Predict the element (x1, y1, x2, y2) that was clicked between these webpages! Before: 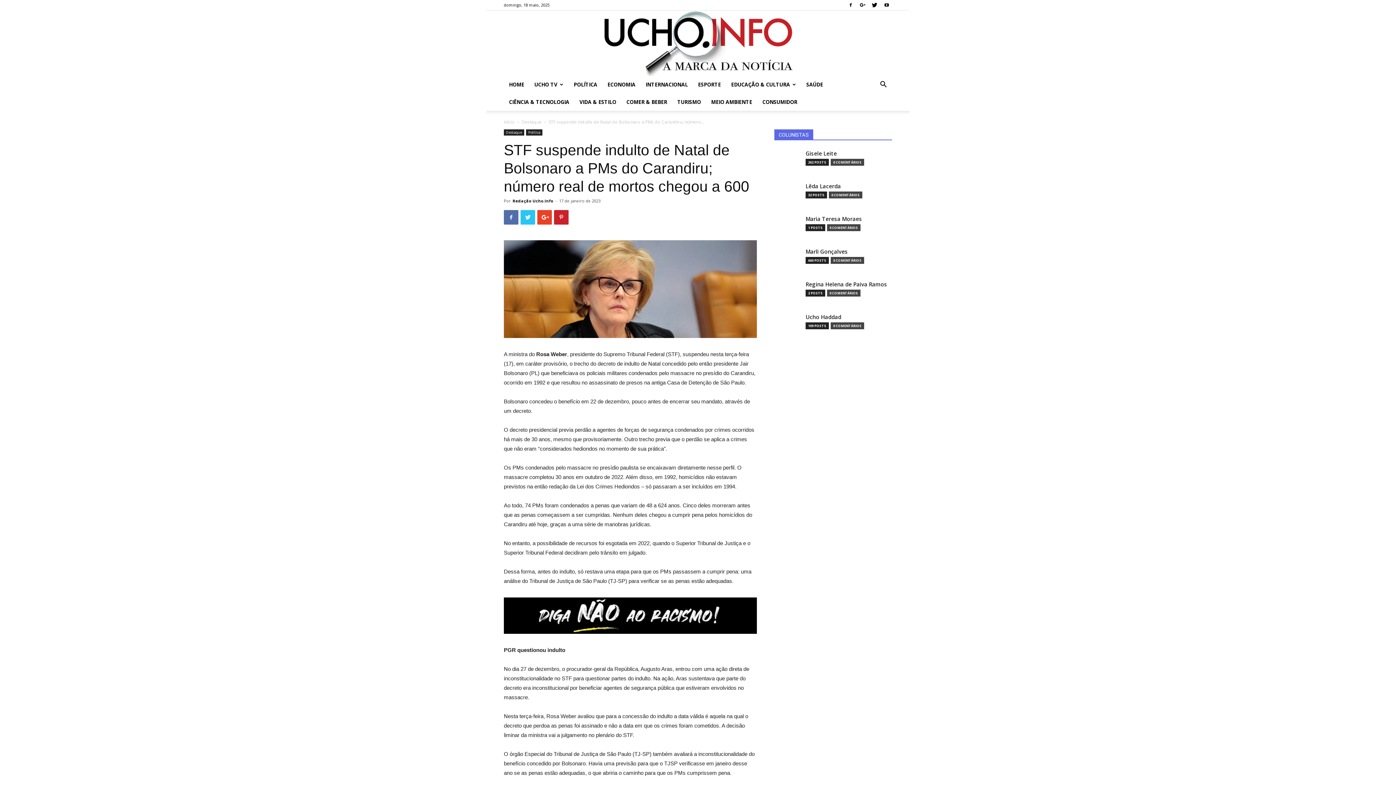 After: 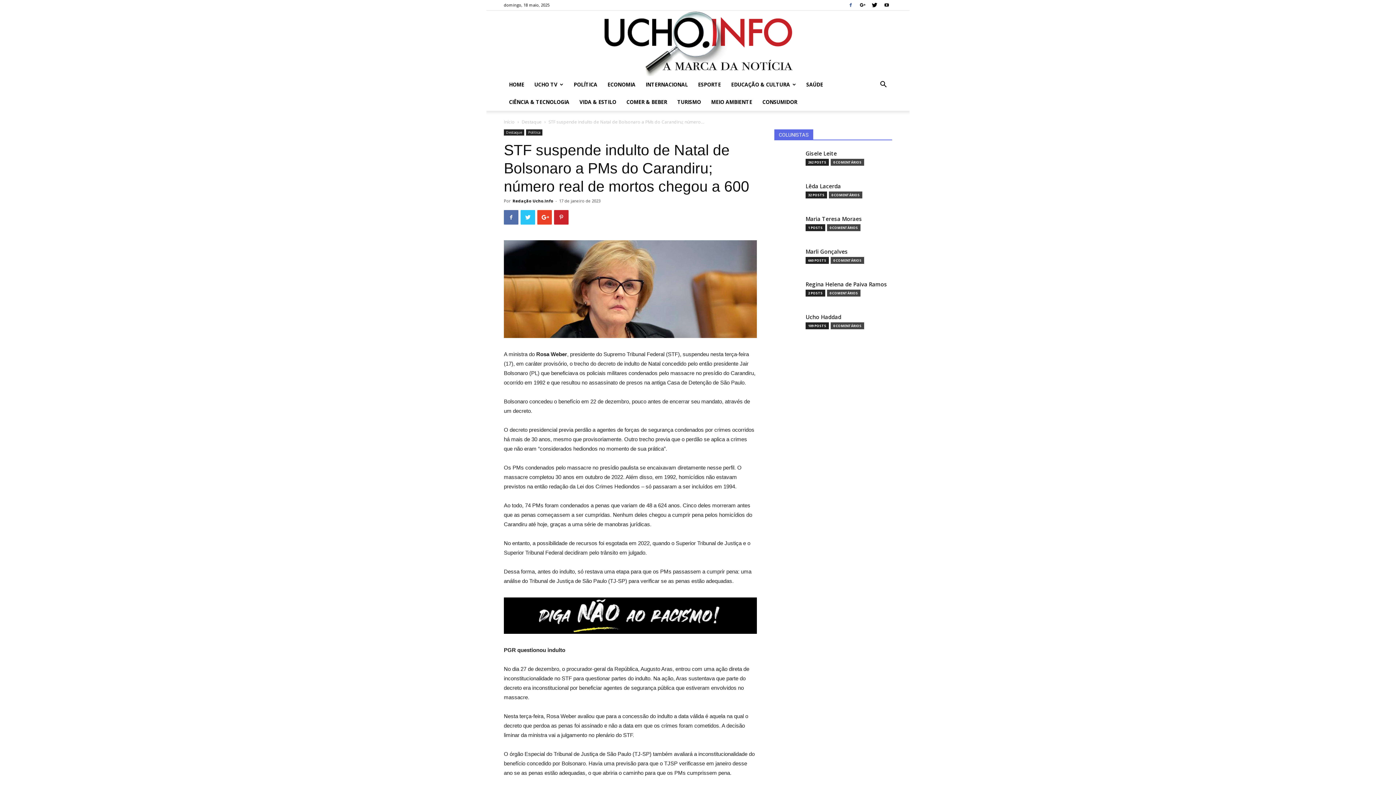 Action: bbox: (845, 0, 856, 10)